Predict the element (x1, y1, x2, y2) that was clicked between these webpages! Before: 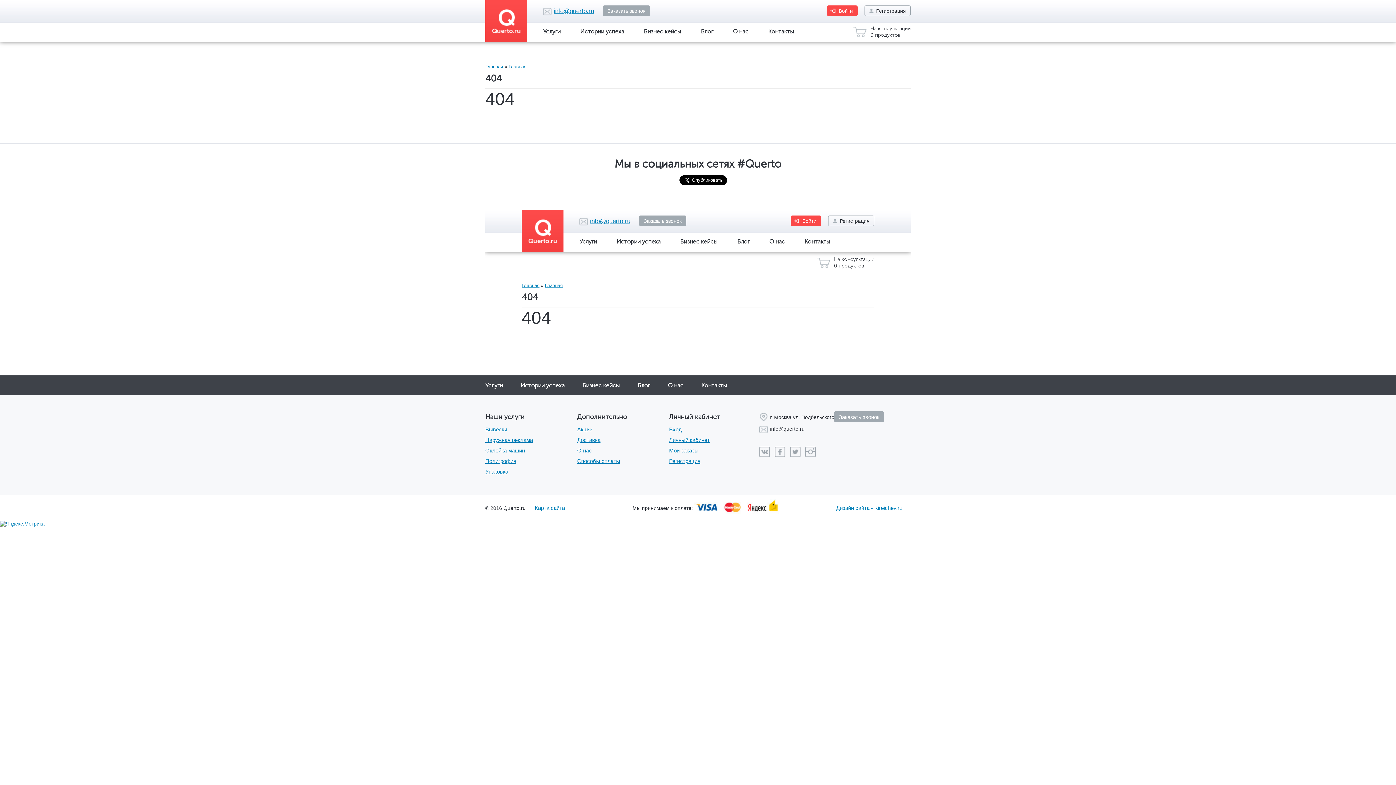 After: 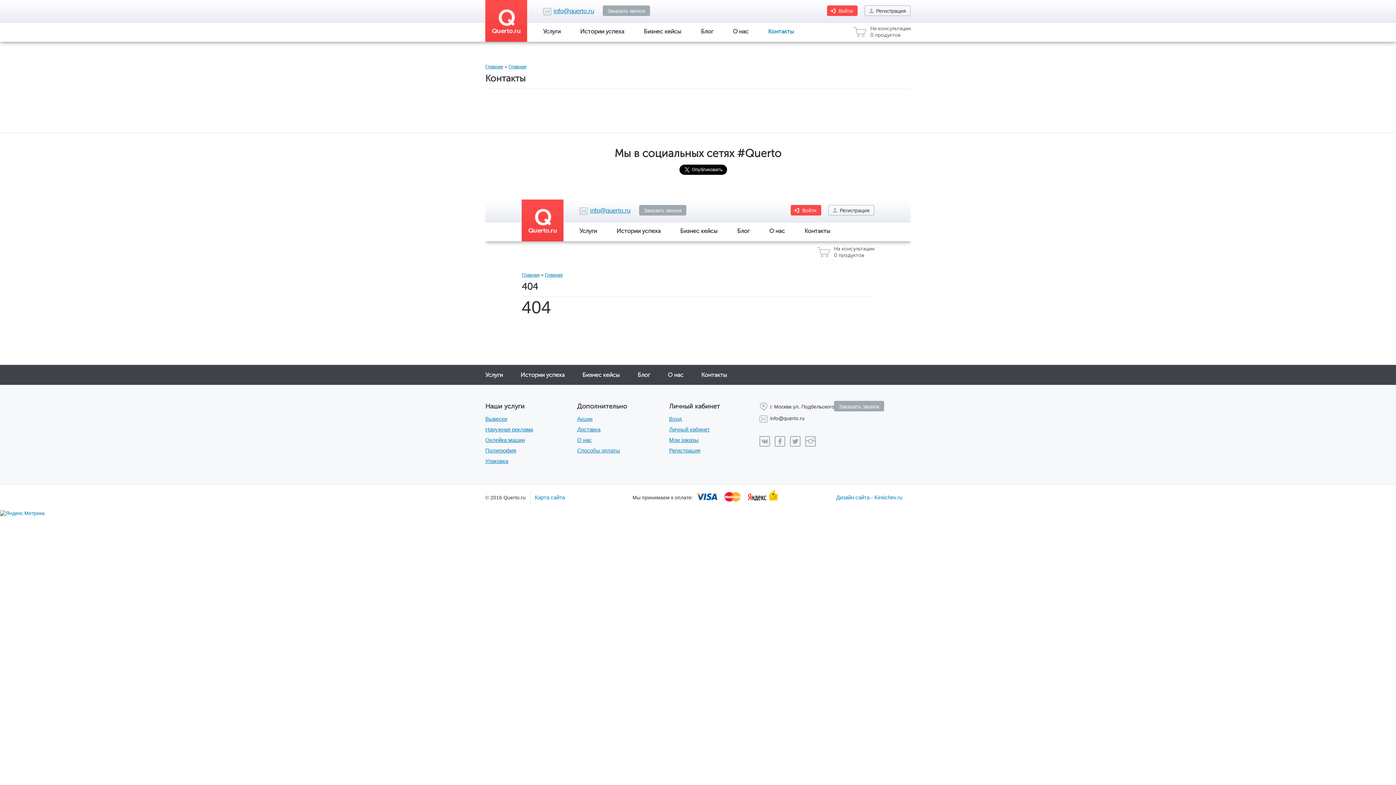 Action: bbox: (701, 375, 743, 395) label: Контакты